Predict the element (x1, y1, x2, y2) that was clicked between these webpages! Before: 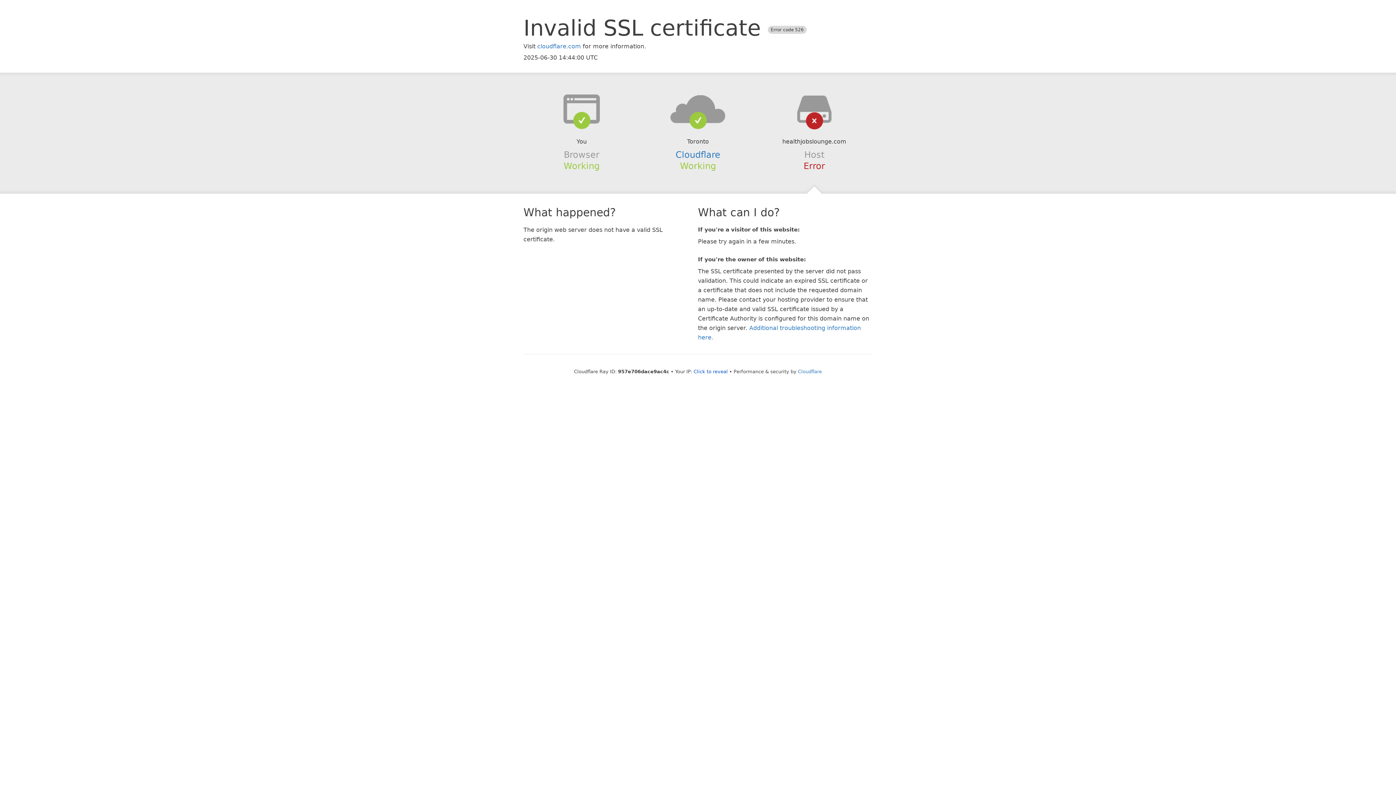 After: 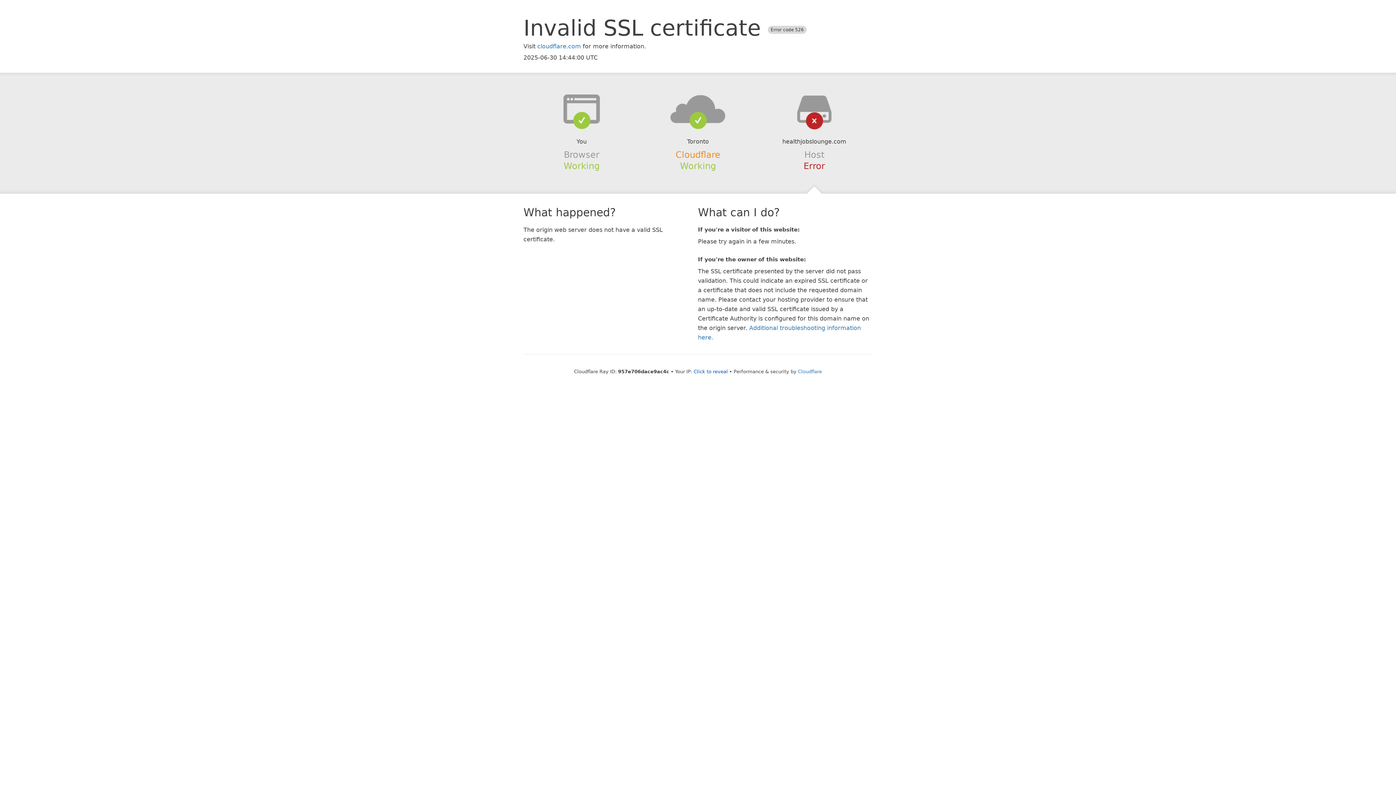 Action: label: Cloudflare bbox: (675, 149, 720, 159)